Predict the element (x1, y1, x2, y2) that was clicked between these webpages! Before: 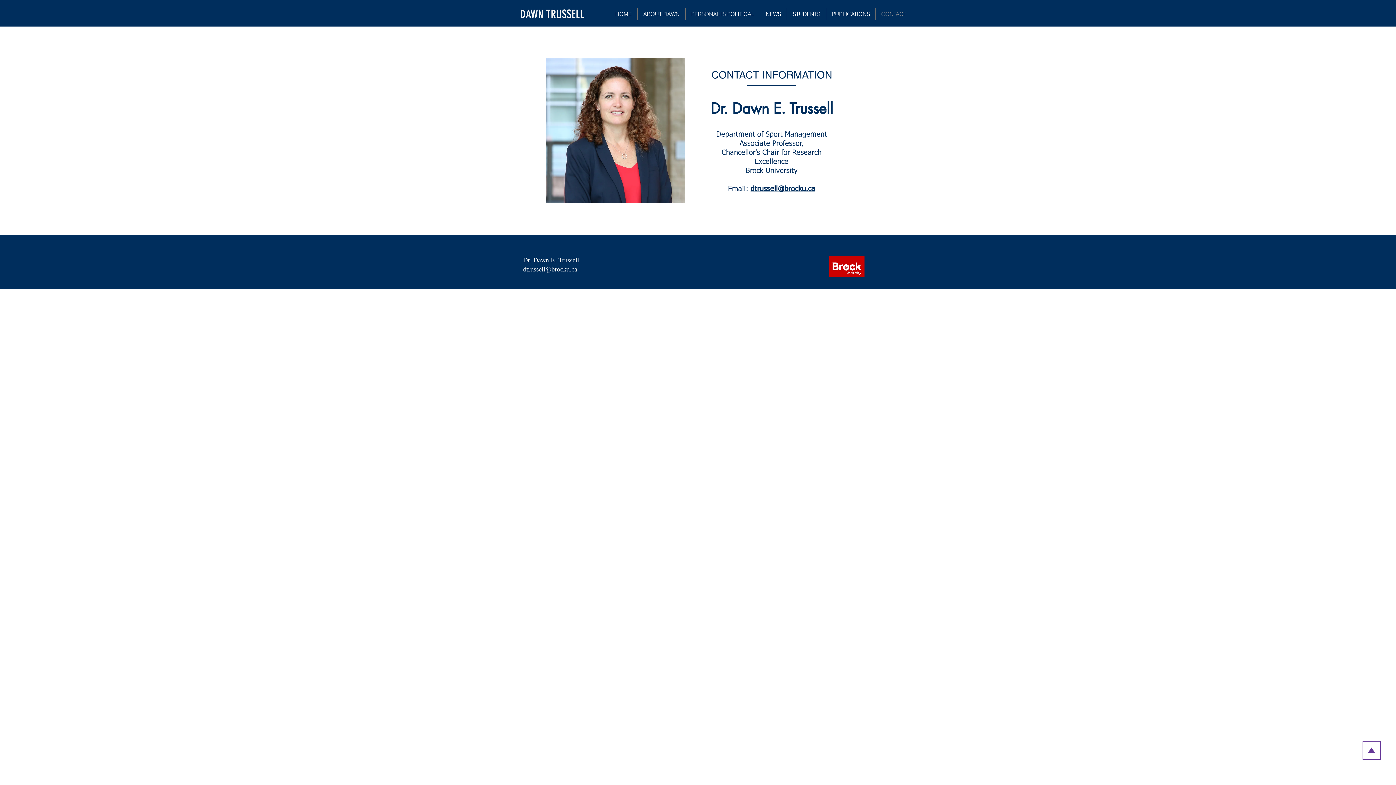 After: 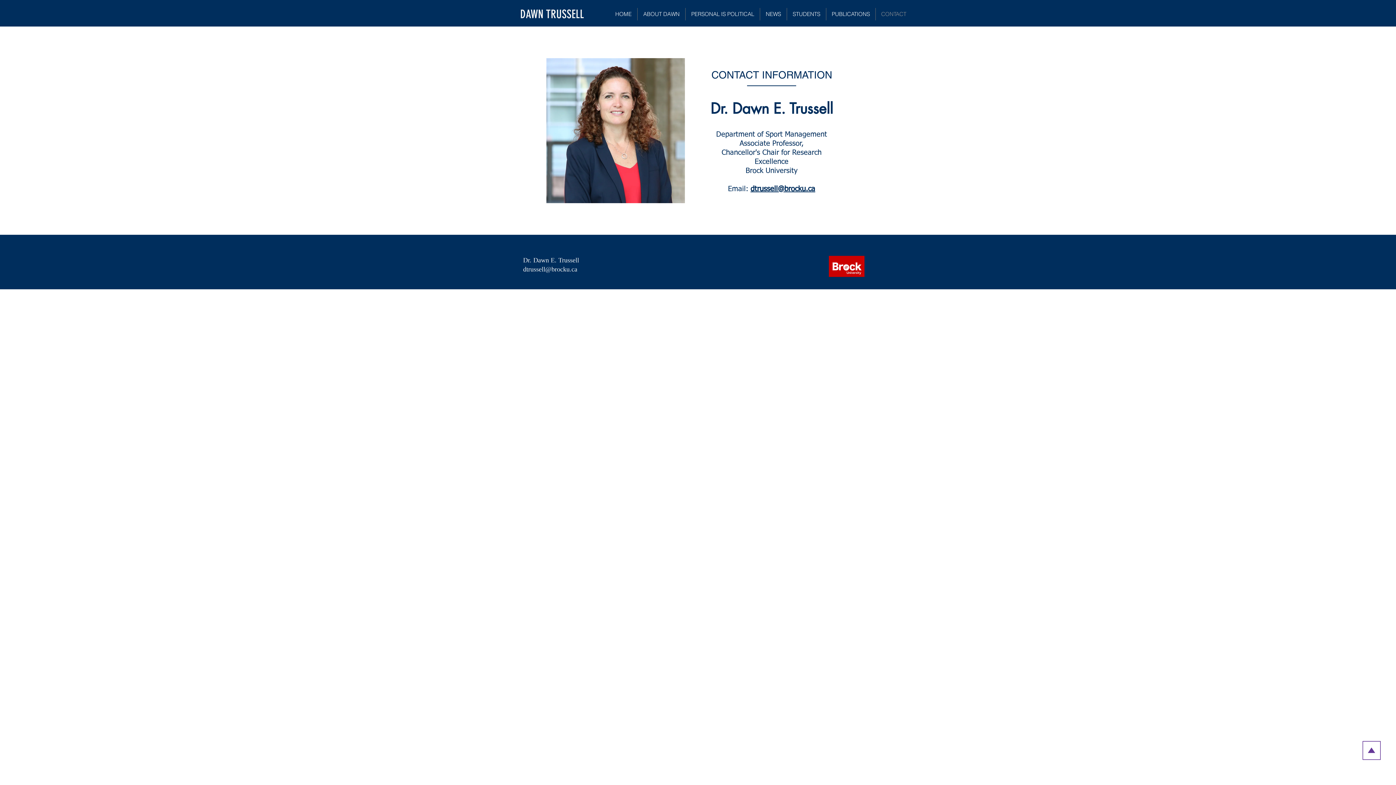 Action: label: CONTACT bbox: (876, 8, 912, 20)